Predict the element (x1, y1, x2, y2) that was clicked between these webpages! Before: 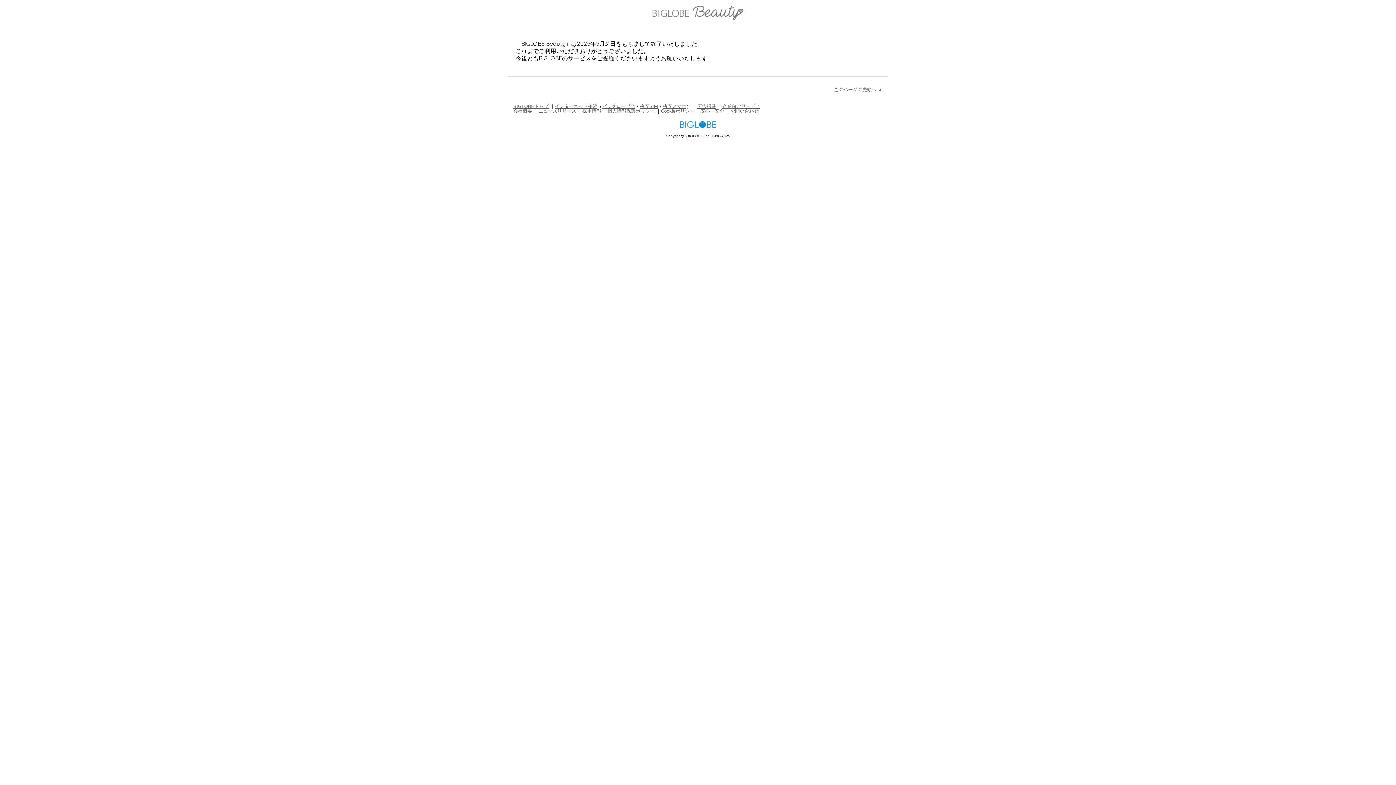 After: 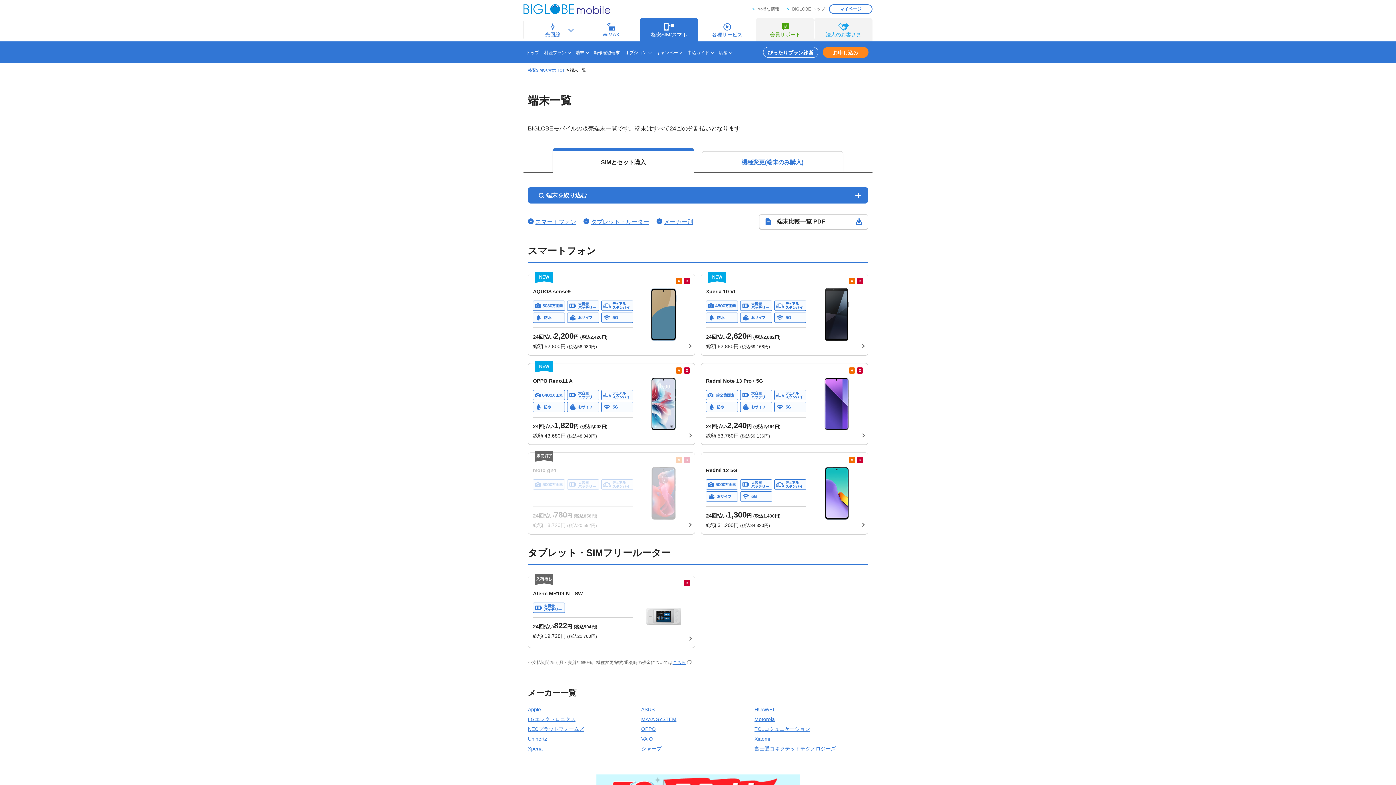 Action: label: 格安スマホ bbox: (662, 103, 686, 108)